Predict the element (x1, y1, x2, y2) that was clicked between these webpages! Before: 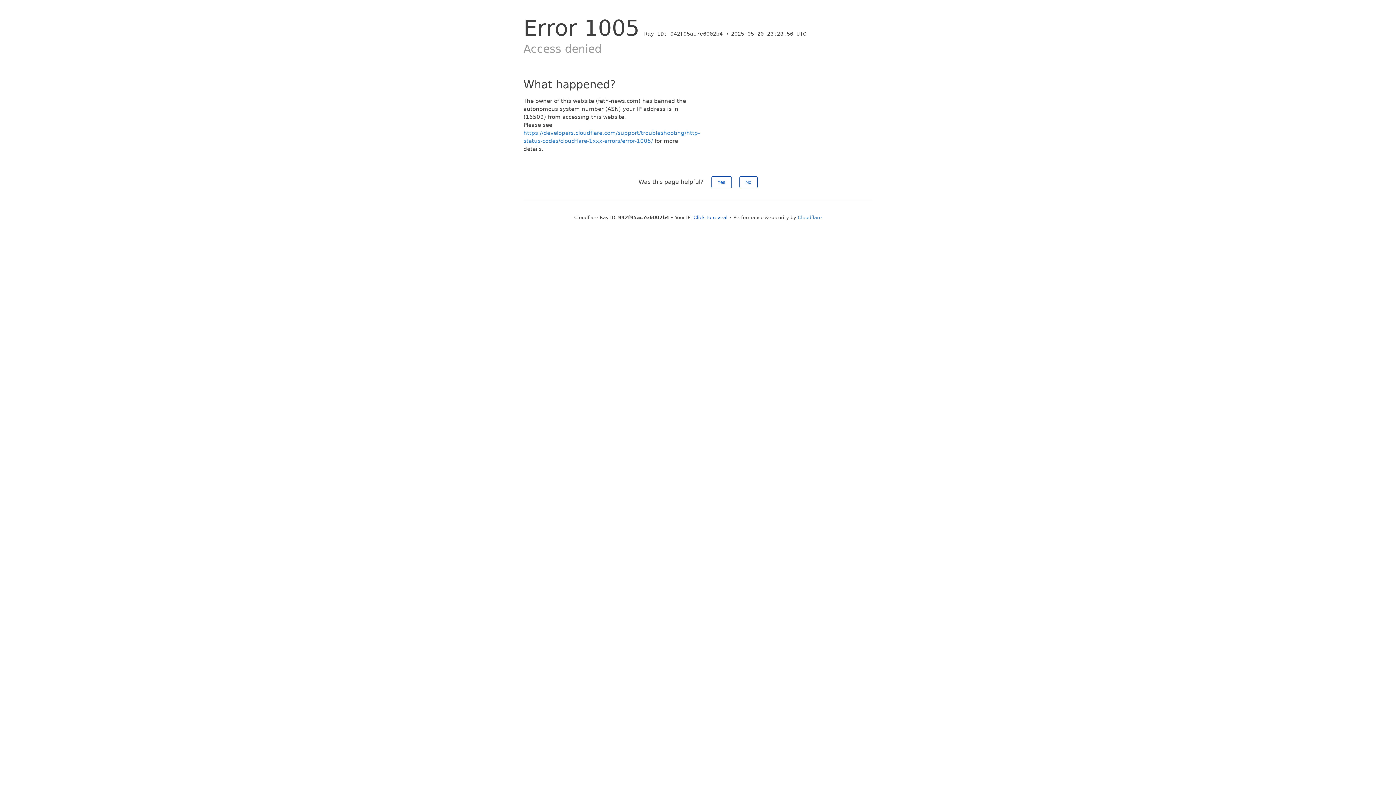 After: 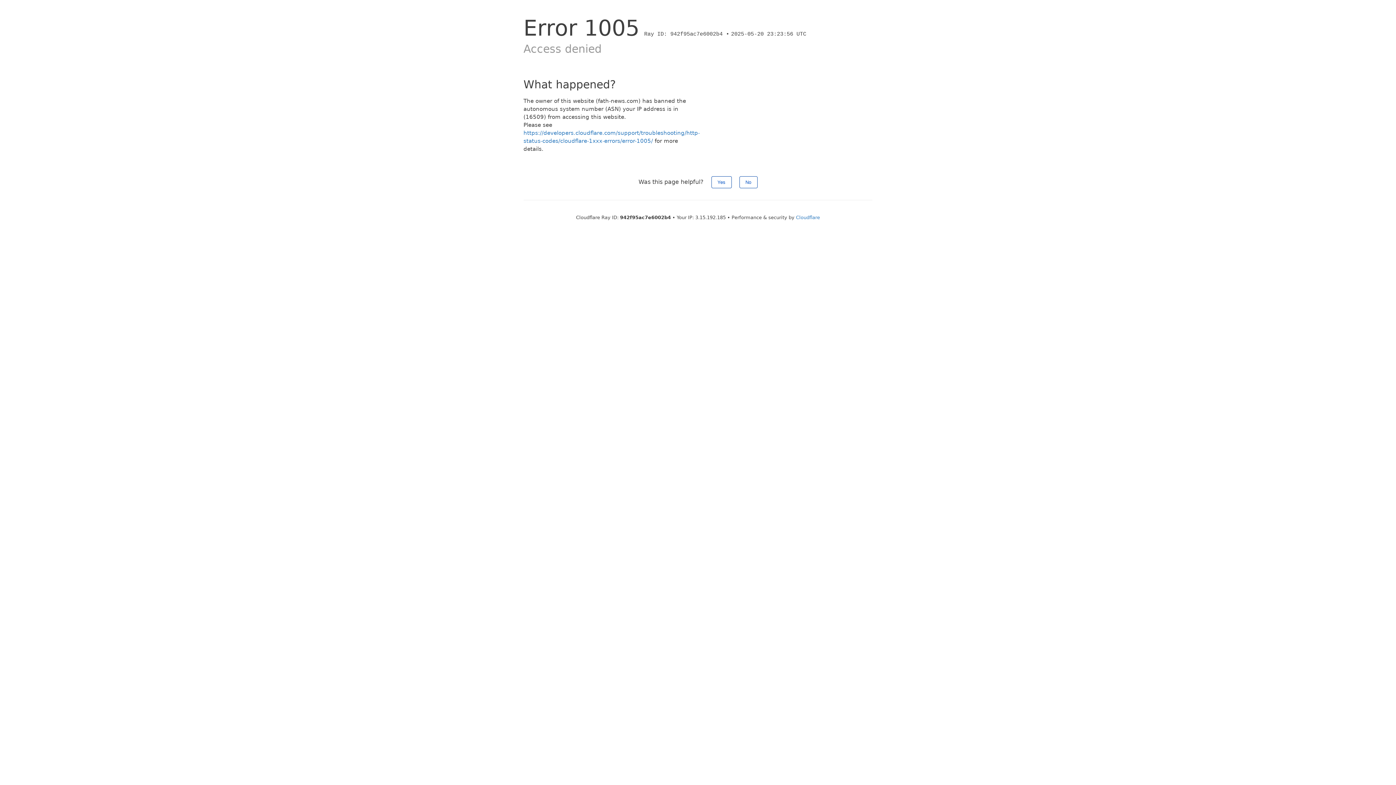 Action: bbox: (693, 214, 727, 220) label: Click to reveal